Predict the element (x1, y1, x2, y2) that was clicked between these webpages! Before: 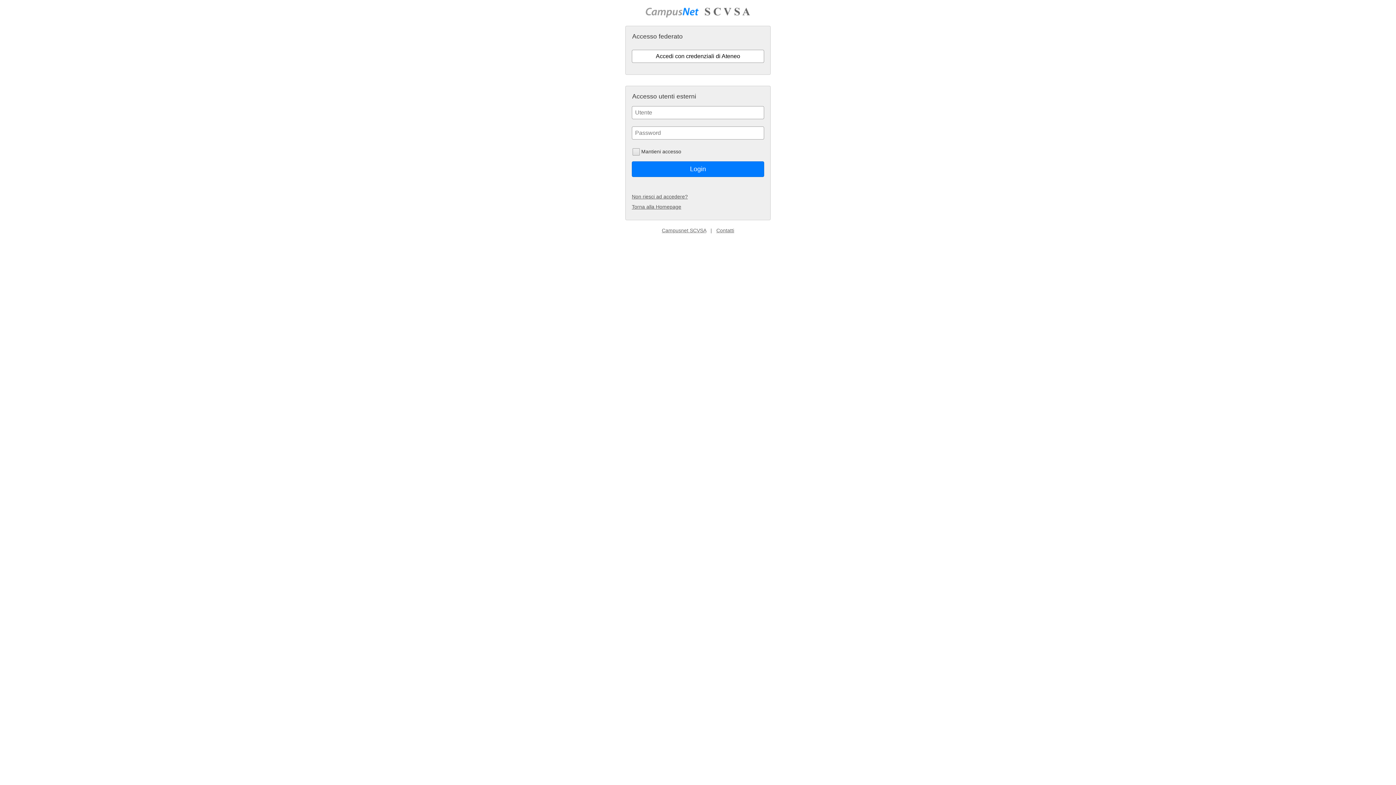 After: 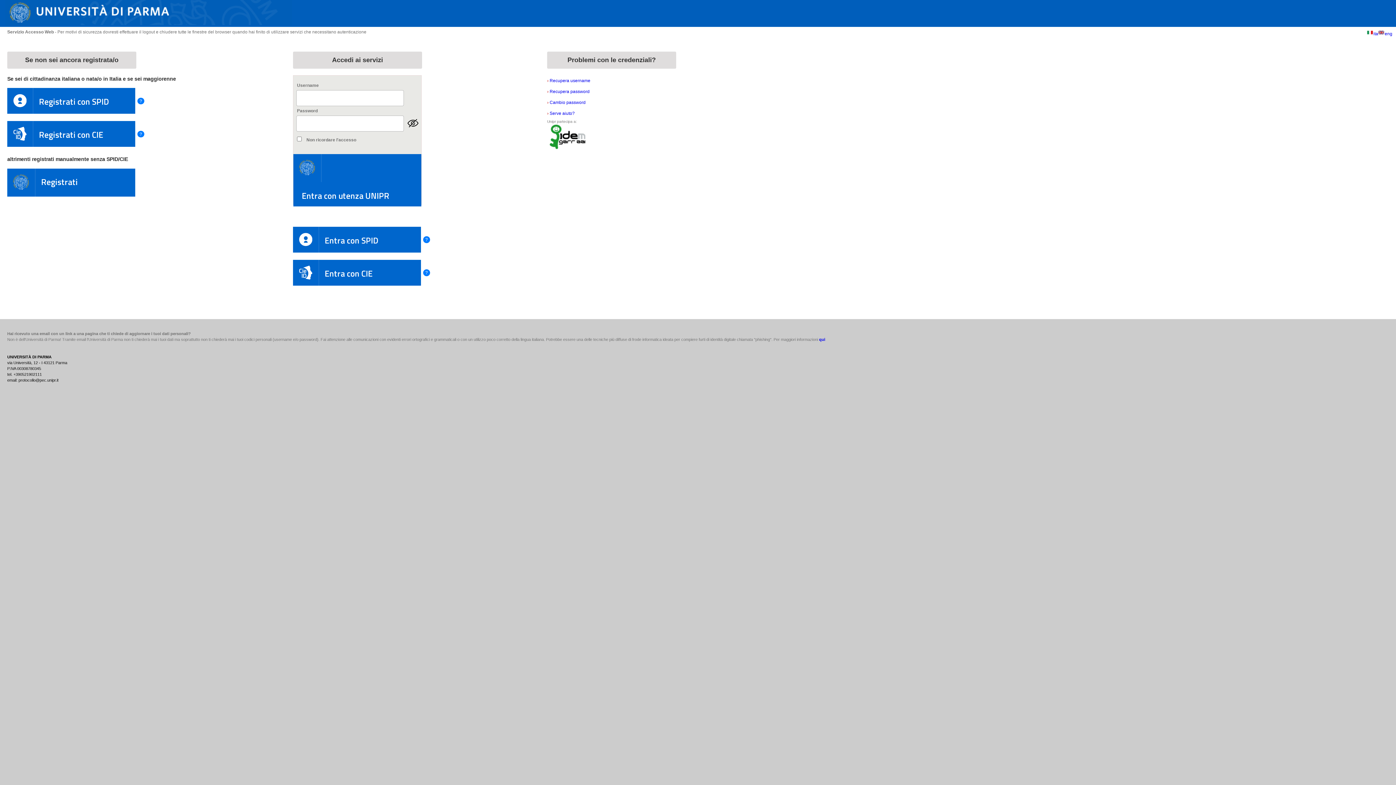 Action: label: Accedi con credenziali di Ateneo bbox: (632, 49, 764, 62)